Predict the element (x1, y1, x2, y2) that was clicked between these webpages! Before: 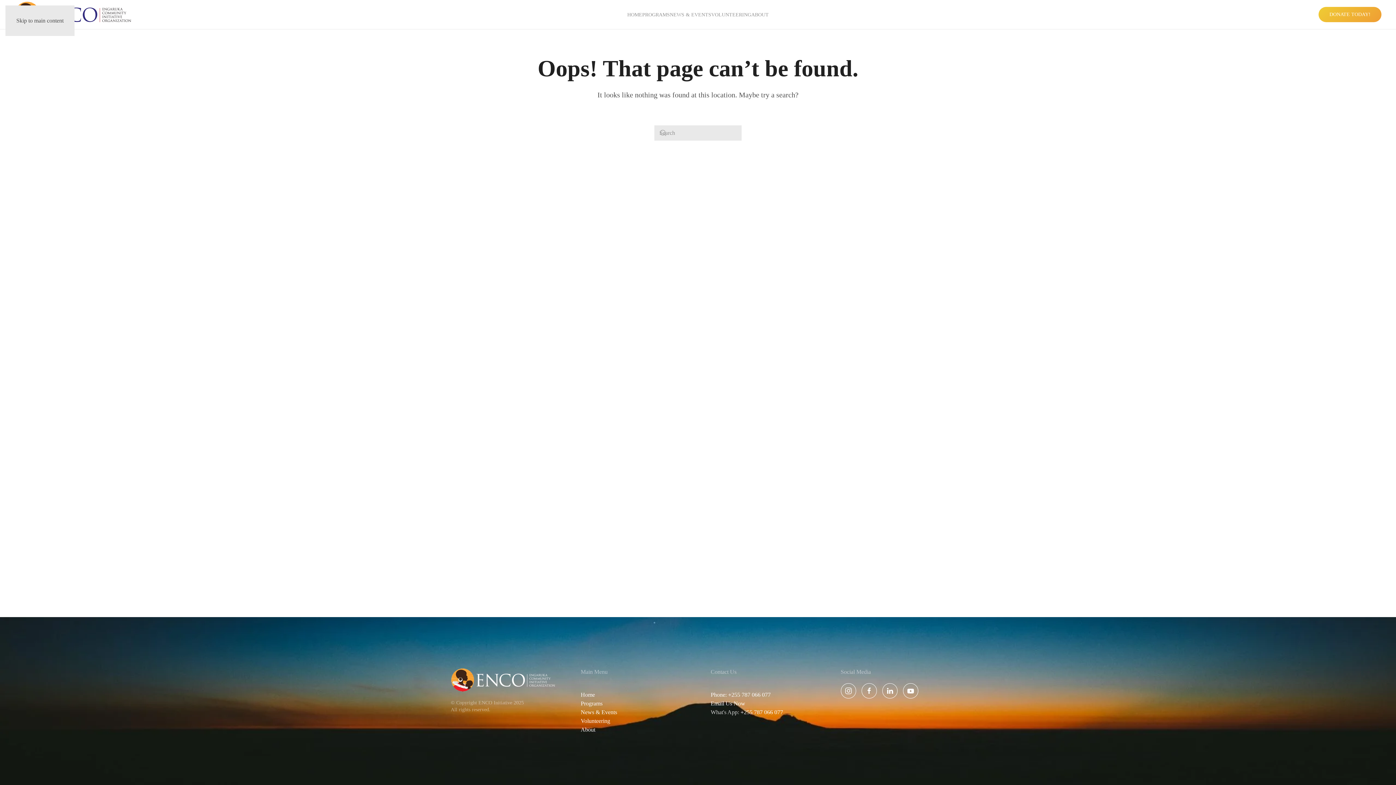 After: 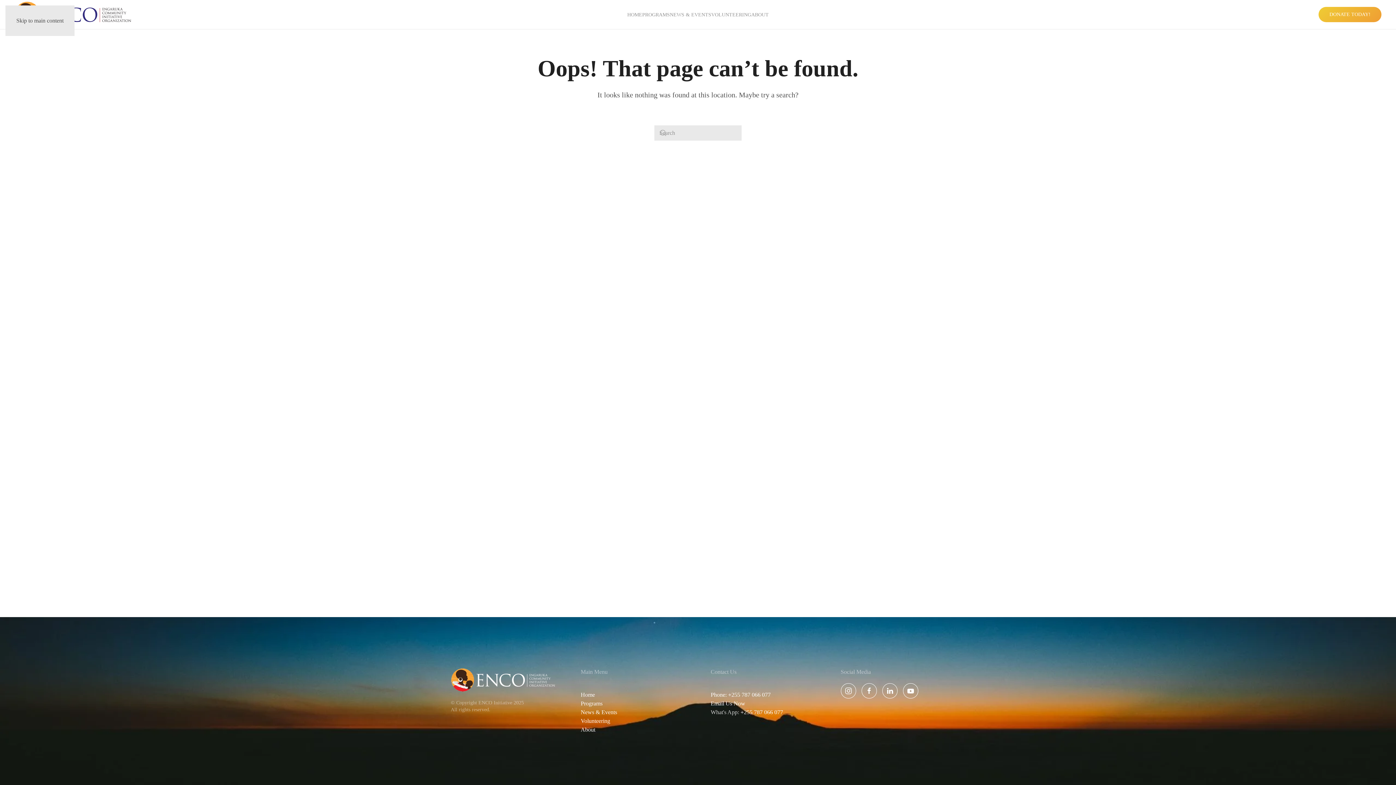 Action: bbox: (16, 17, 63, 23) label: Skip to main content